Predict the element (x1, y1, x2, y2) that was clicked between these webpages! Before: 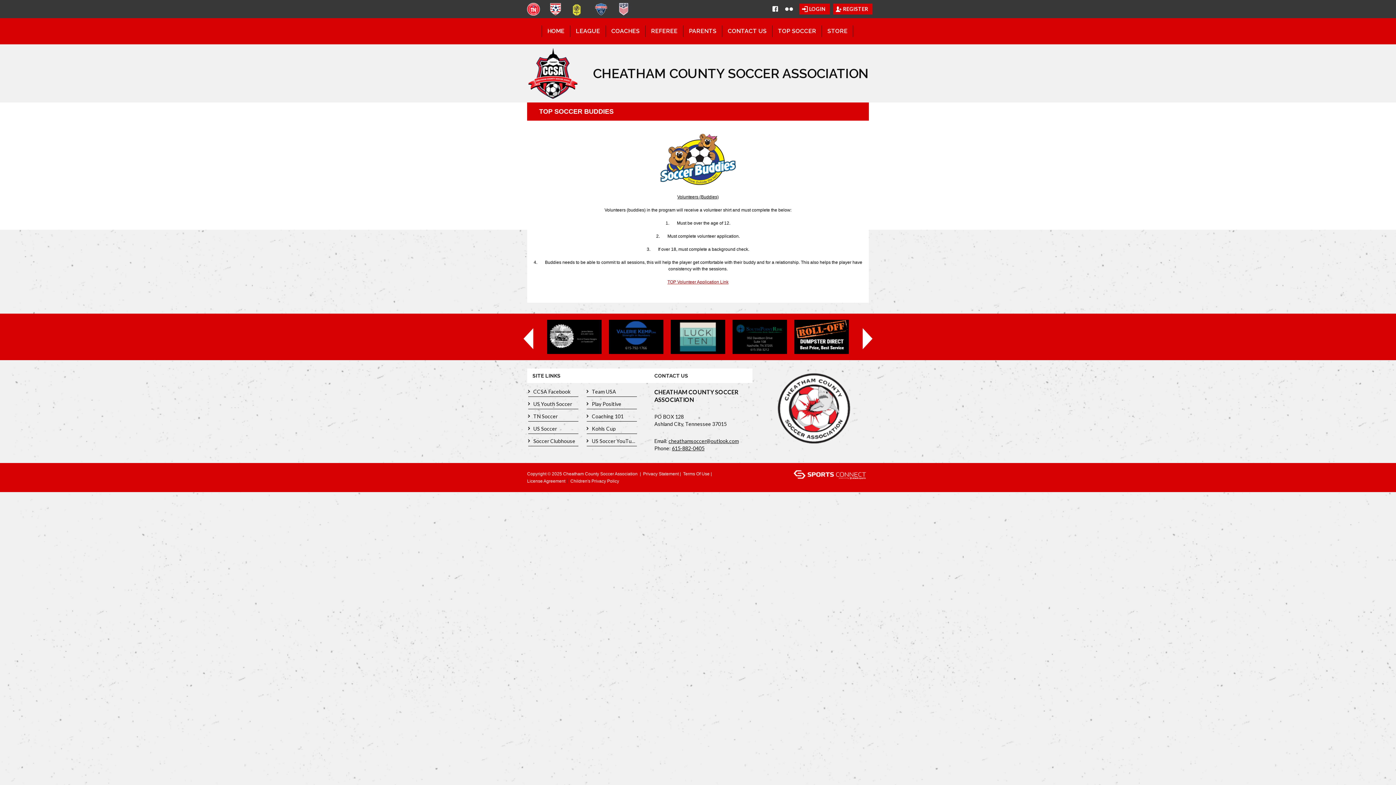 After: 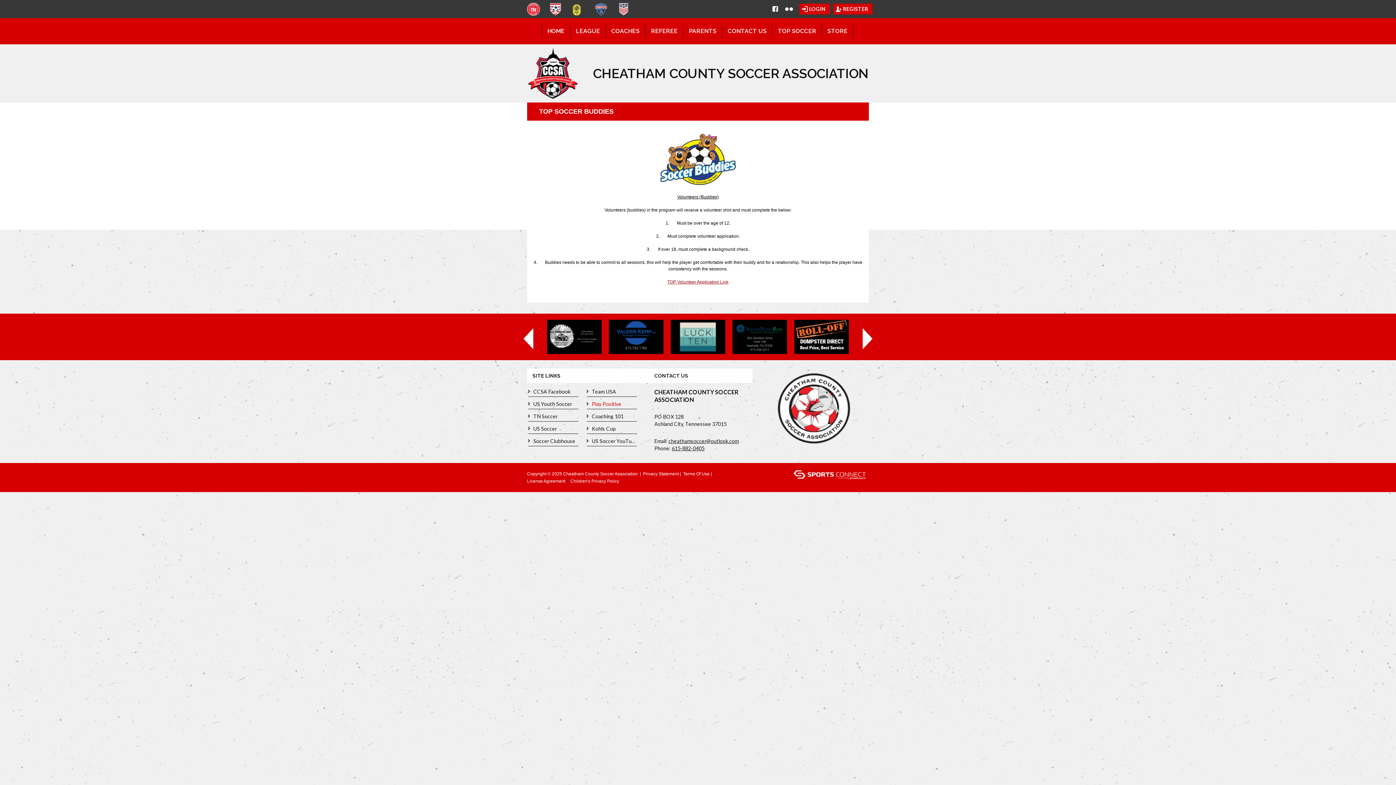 Action: label: Play Positive bbox: (586, 401, 637, 406)